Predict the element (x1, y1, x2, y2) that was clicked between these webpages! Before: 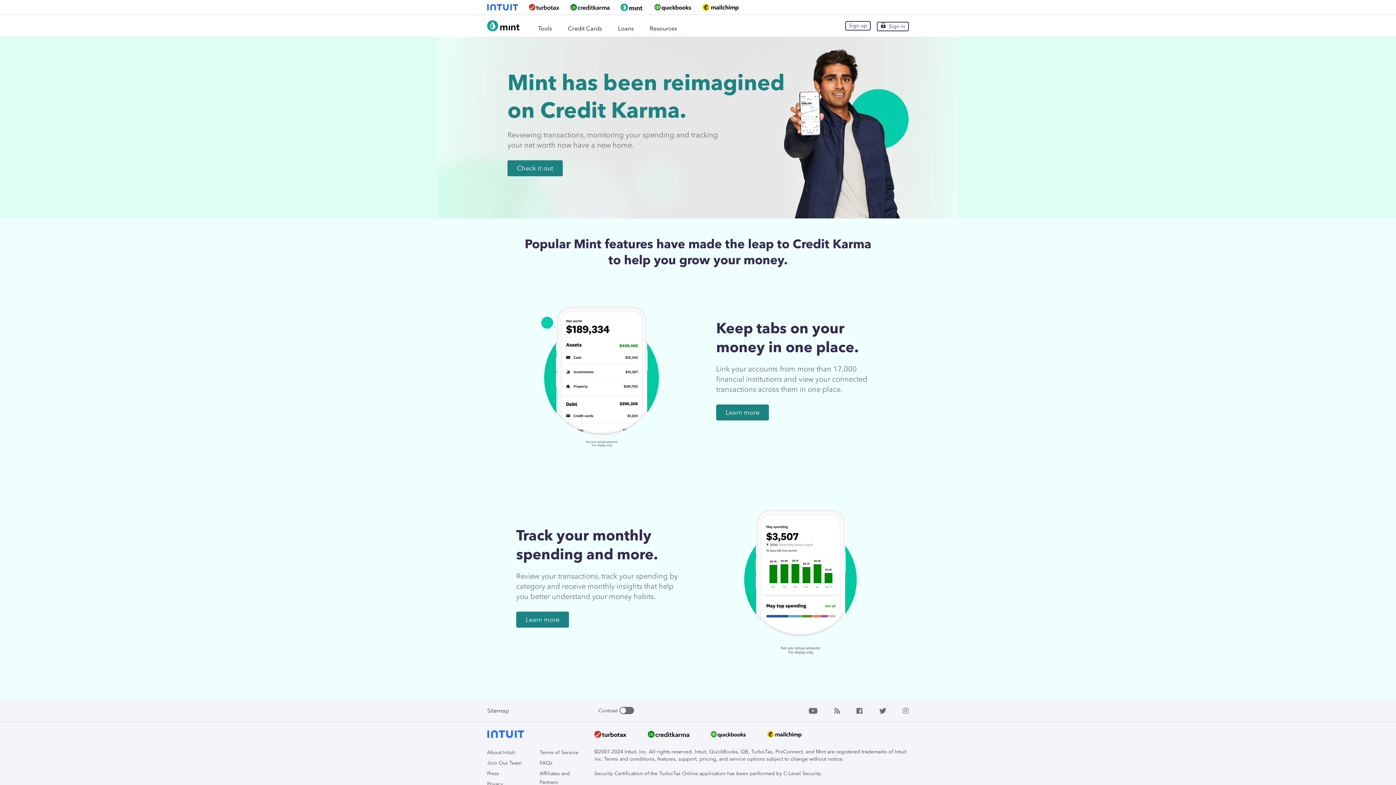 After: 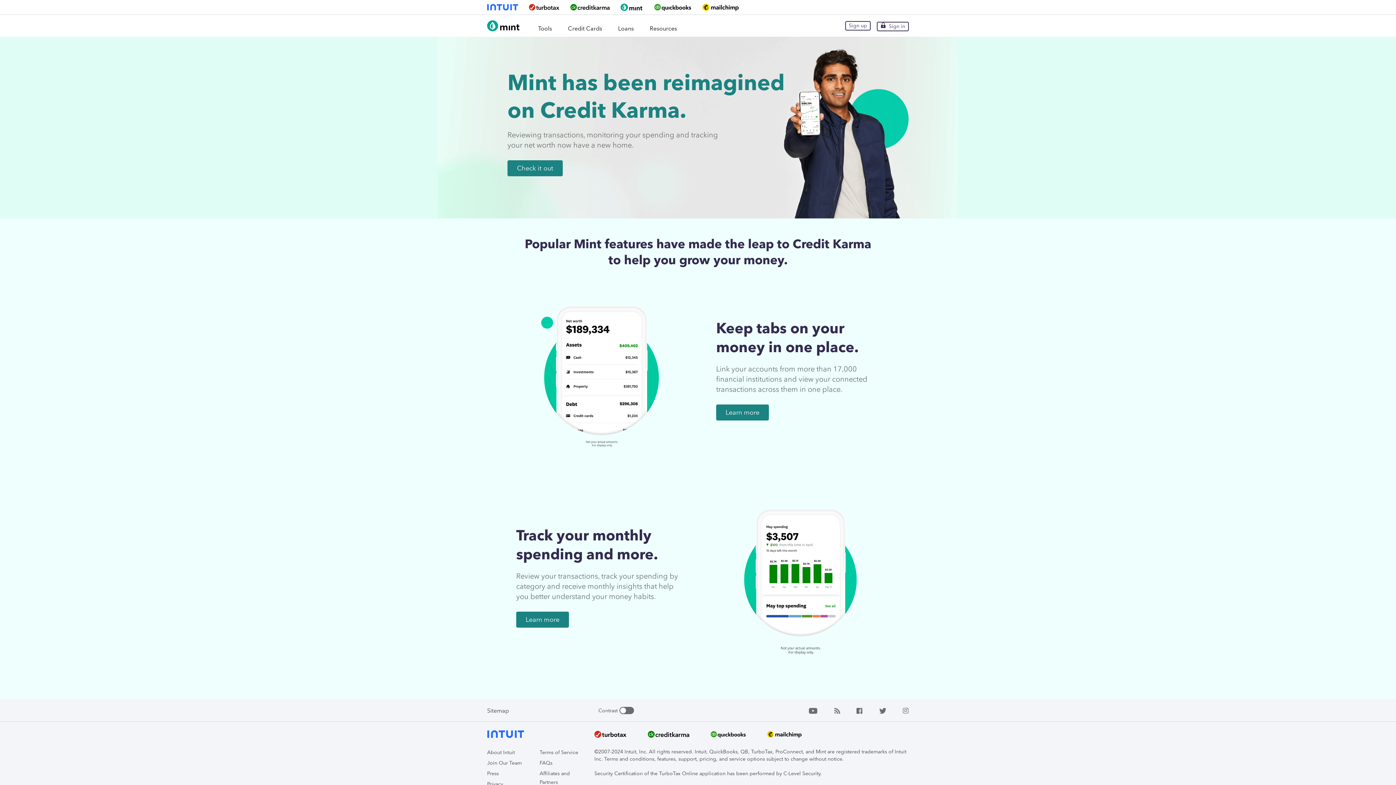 Action: bbox: (856, 707, 862, 714)